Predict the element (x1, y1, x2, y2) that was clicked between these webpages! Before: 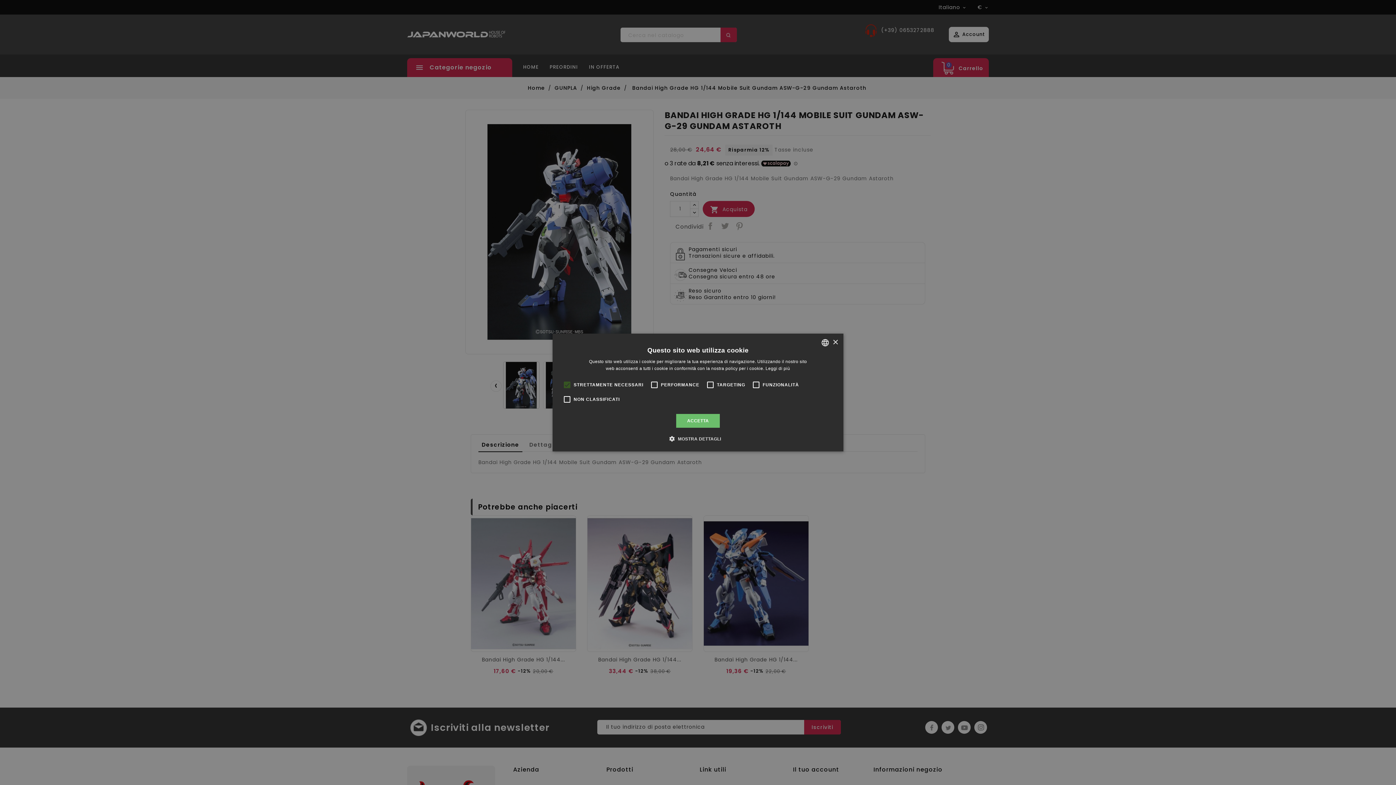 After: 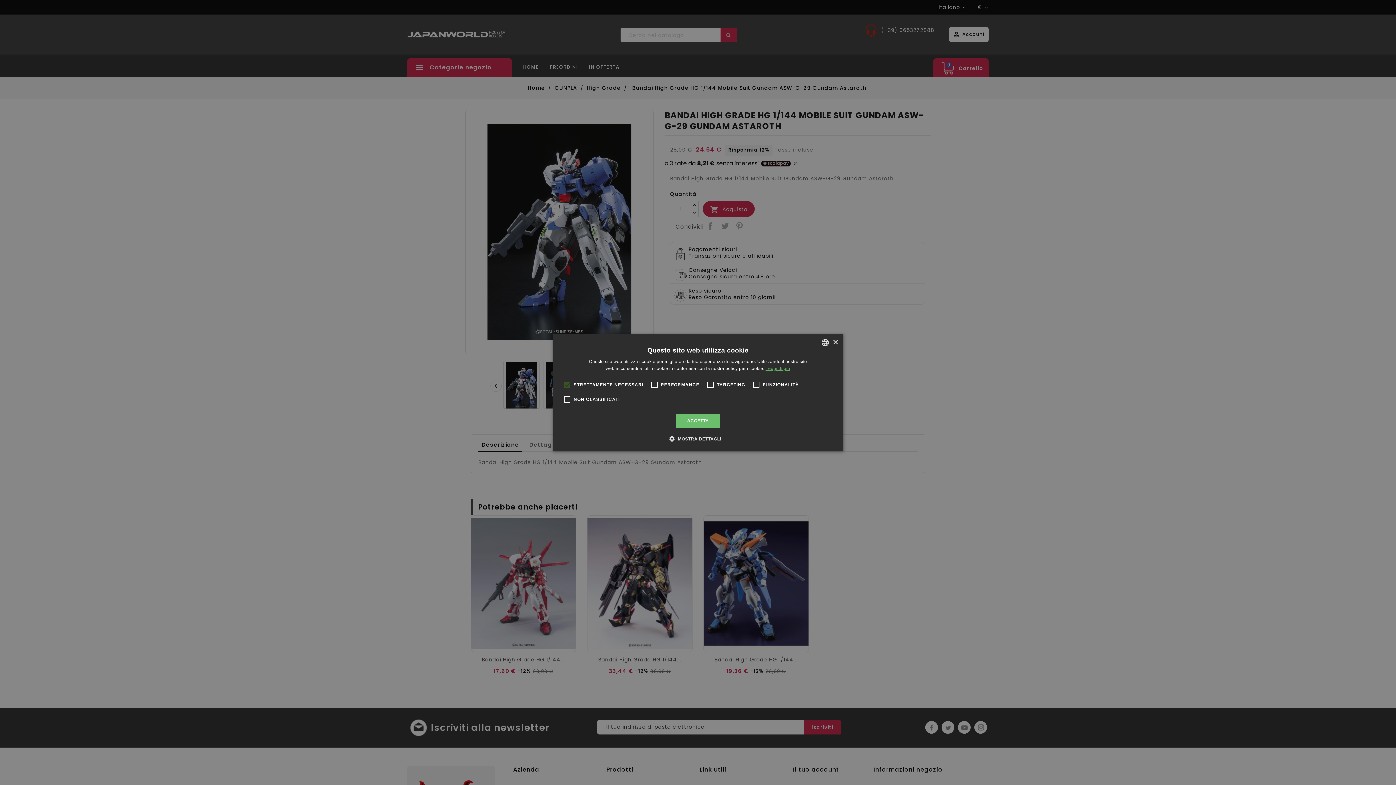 Action: label: Leggi di più, opens a new window bbox: (765, 366, 790, 371)